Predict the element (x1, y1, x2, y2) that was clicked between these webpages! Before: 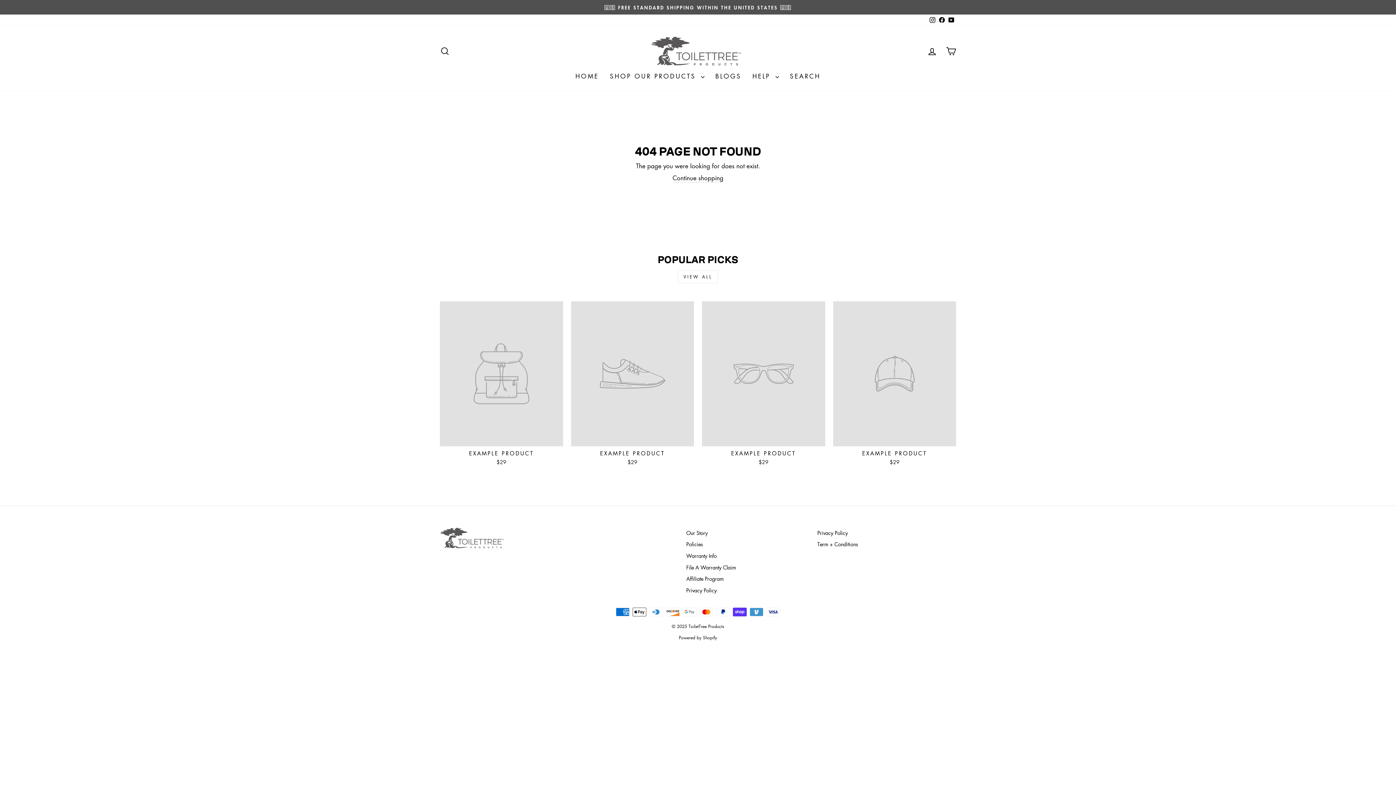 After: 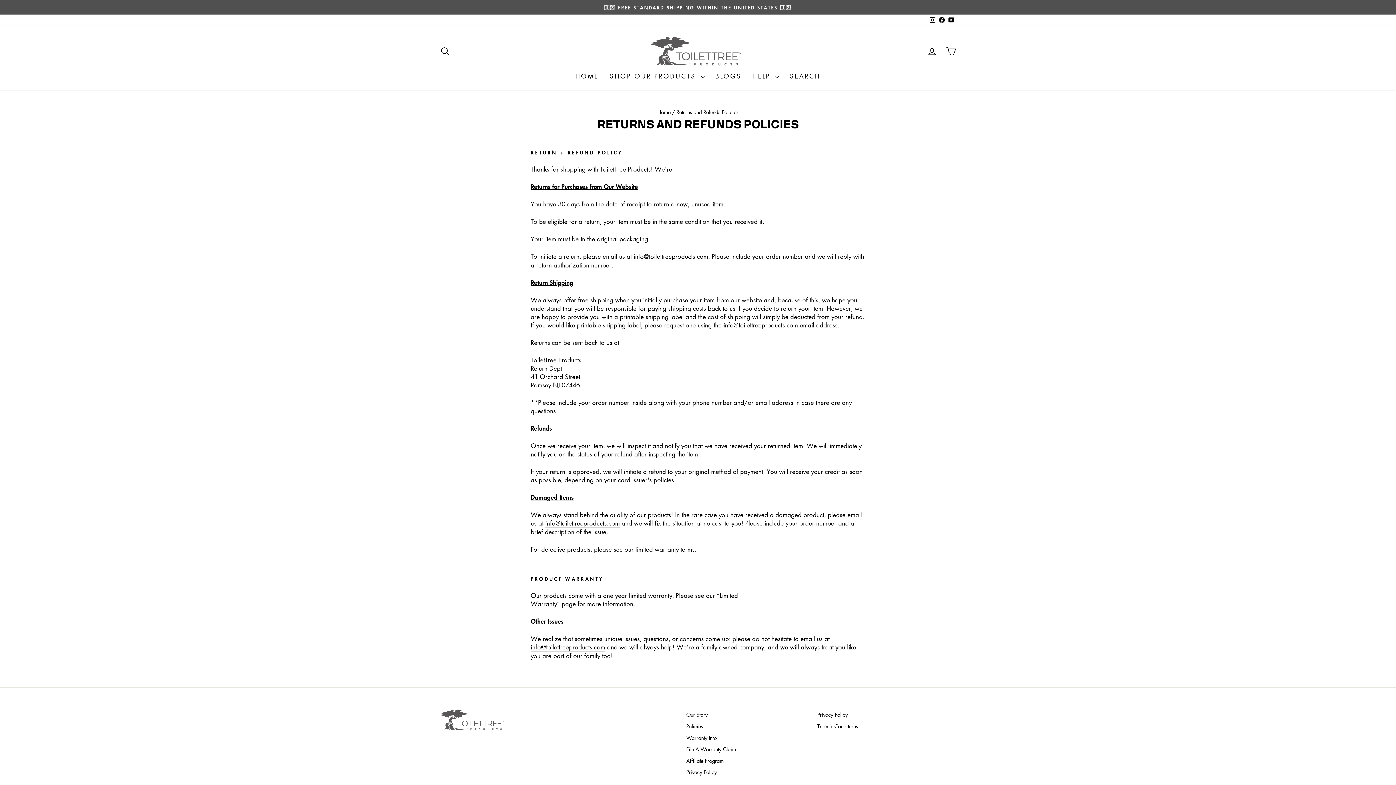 Action: bbox: (817, 539, 858, 549) label: Term + Conditions